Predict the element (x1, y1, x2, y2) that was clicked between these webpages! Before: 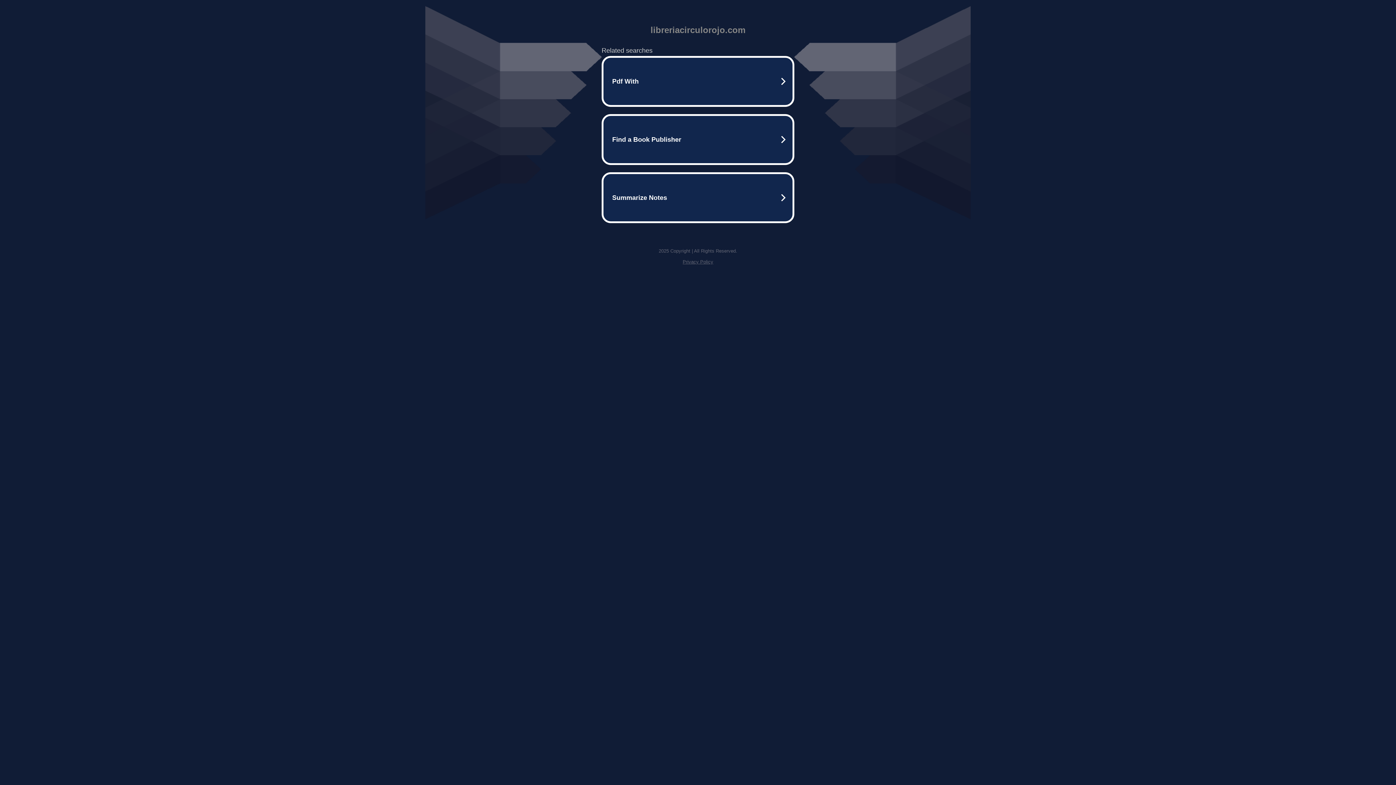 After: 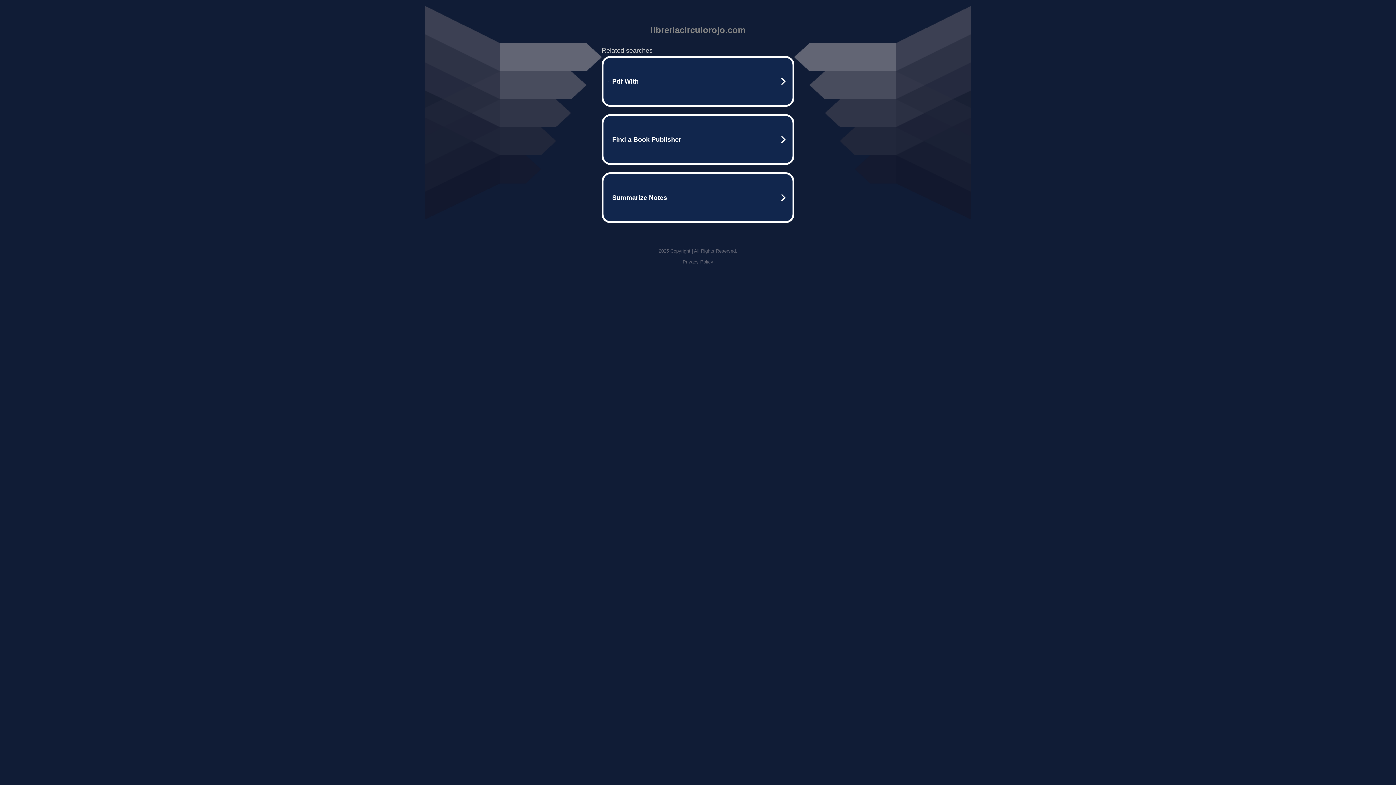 Action: label: Privacy Policy bbox: (682, 259, 713, 264)